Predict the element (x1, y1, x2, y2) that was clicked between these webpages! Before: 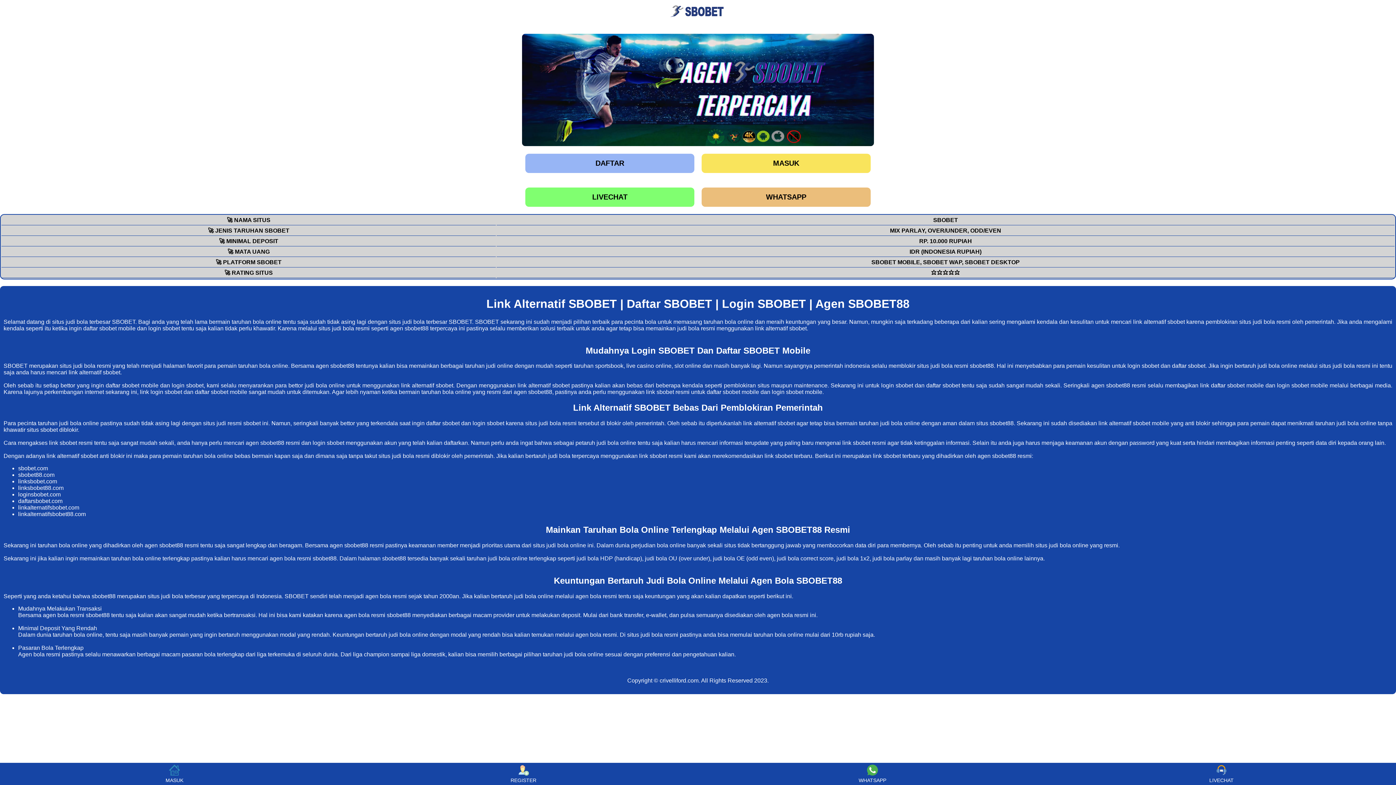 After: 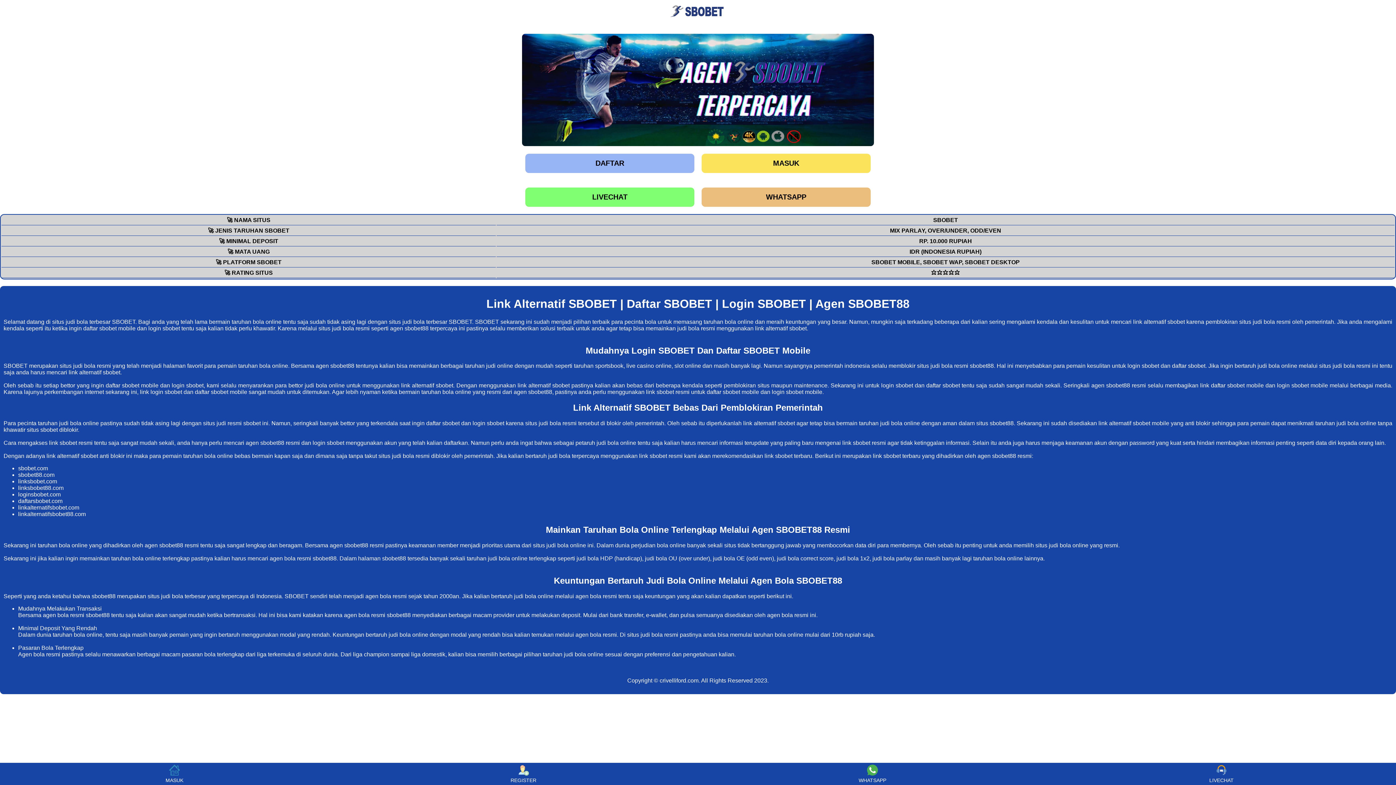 Action: bbox: (426, 420, 459, 426) label: daftar sbobet